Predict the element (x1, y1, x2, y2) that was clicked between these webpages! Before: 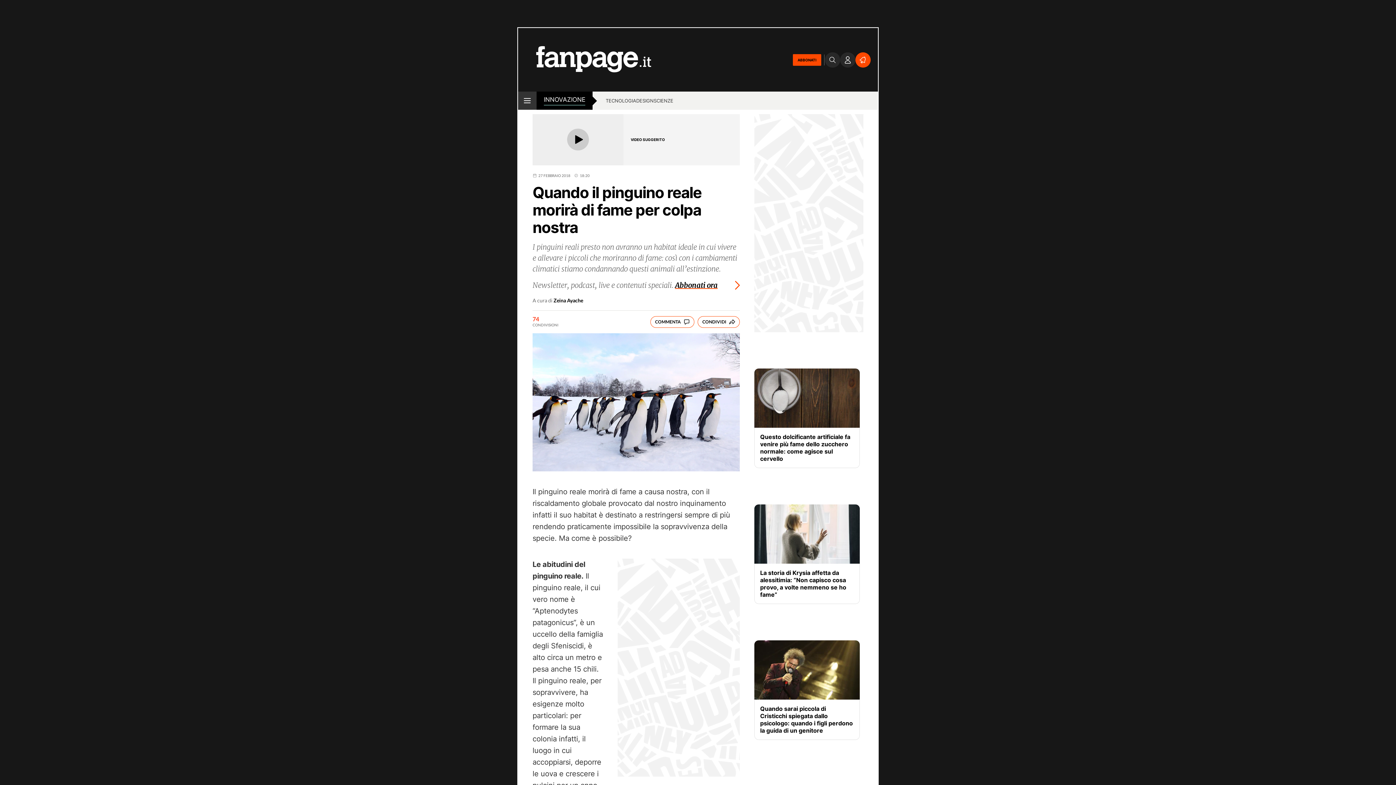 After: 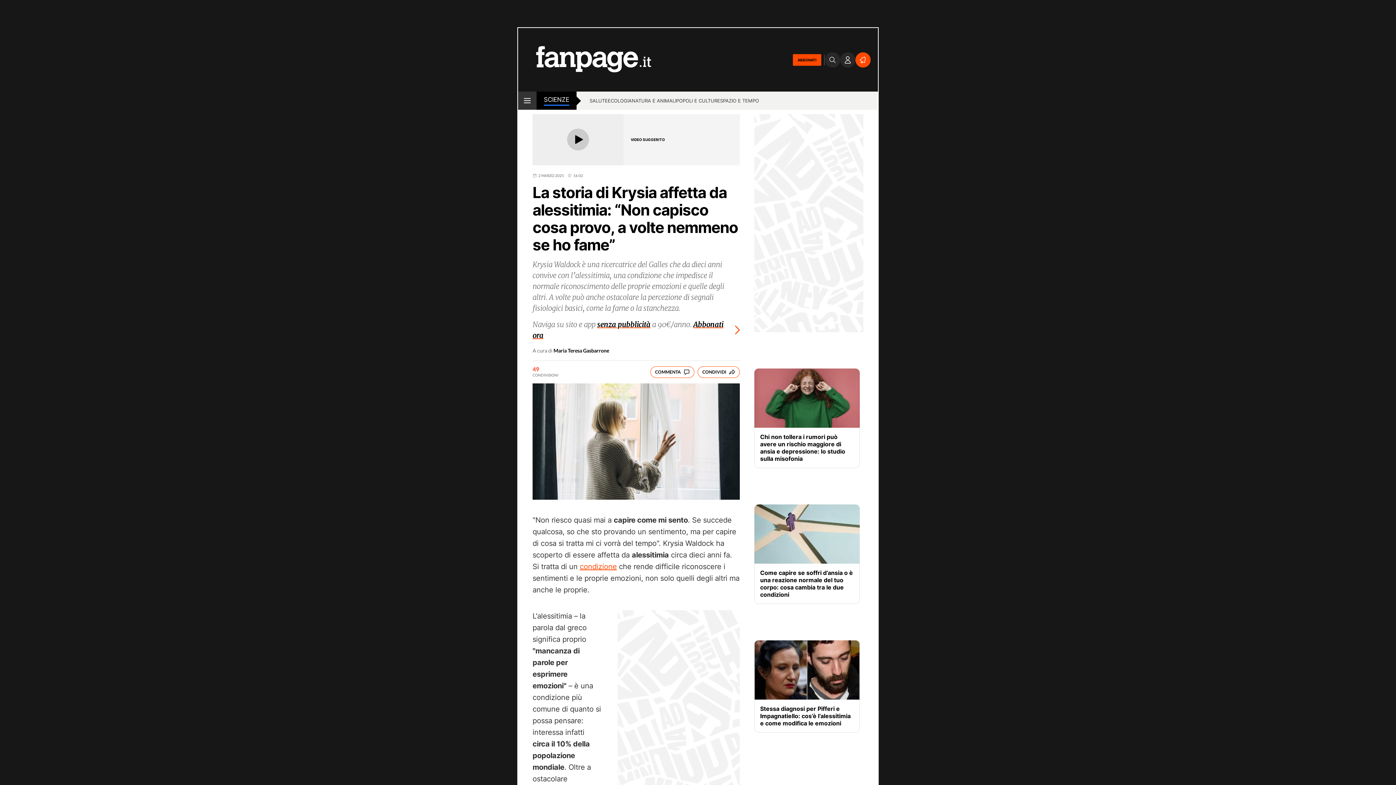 Action: bbox: (760, 569, 854, 598) label: La storia di Krysia affetta da alessitimia: “Non capisco cosa provo, a volte nemmeno se ho fame”